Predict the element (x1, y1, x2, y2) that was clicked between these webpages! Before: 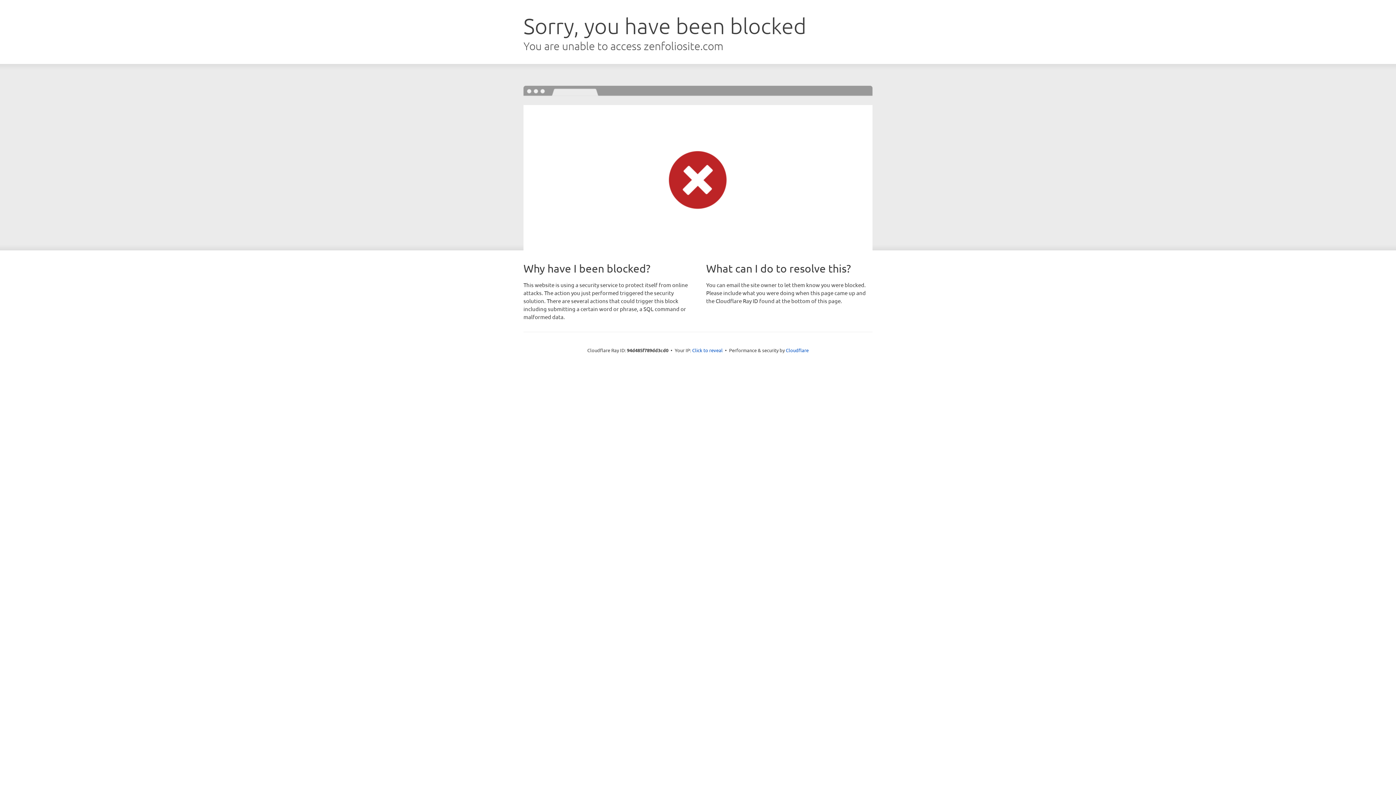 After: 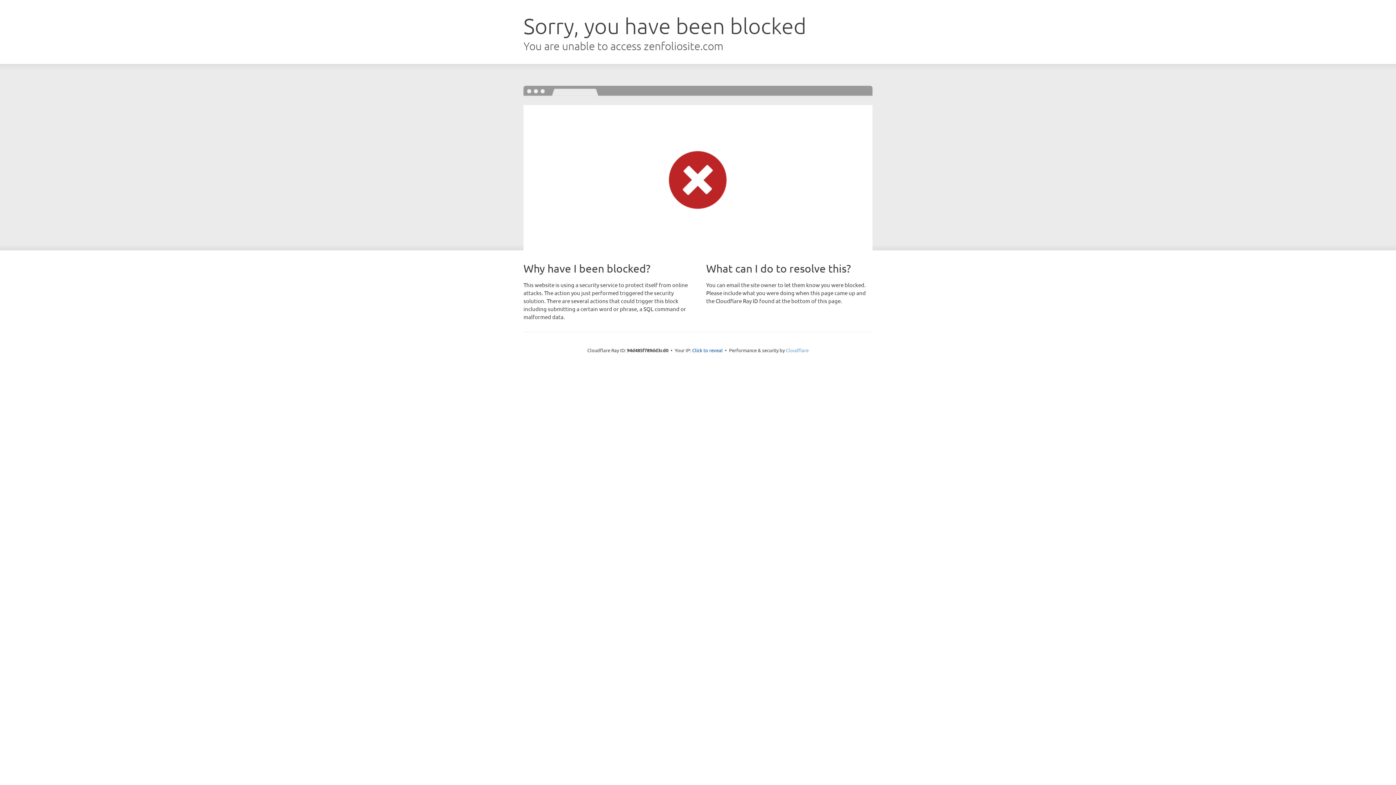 Action: bbox: (786, 347, 808, 353) label: Cloudflare